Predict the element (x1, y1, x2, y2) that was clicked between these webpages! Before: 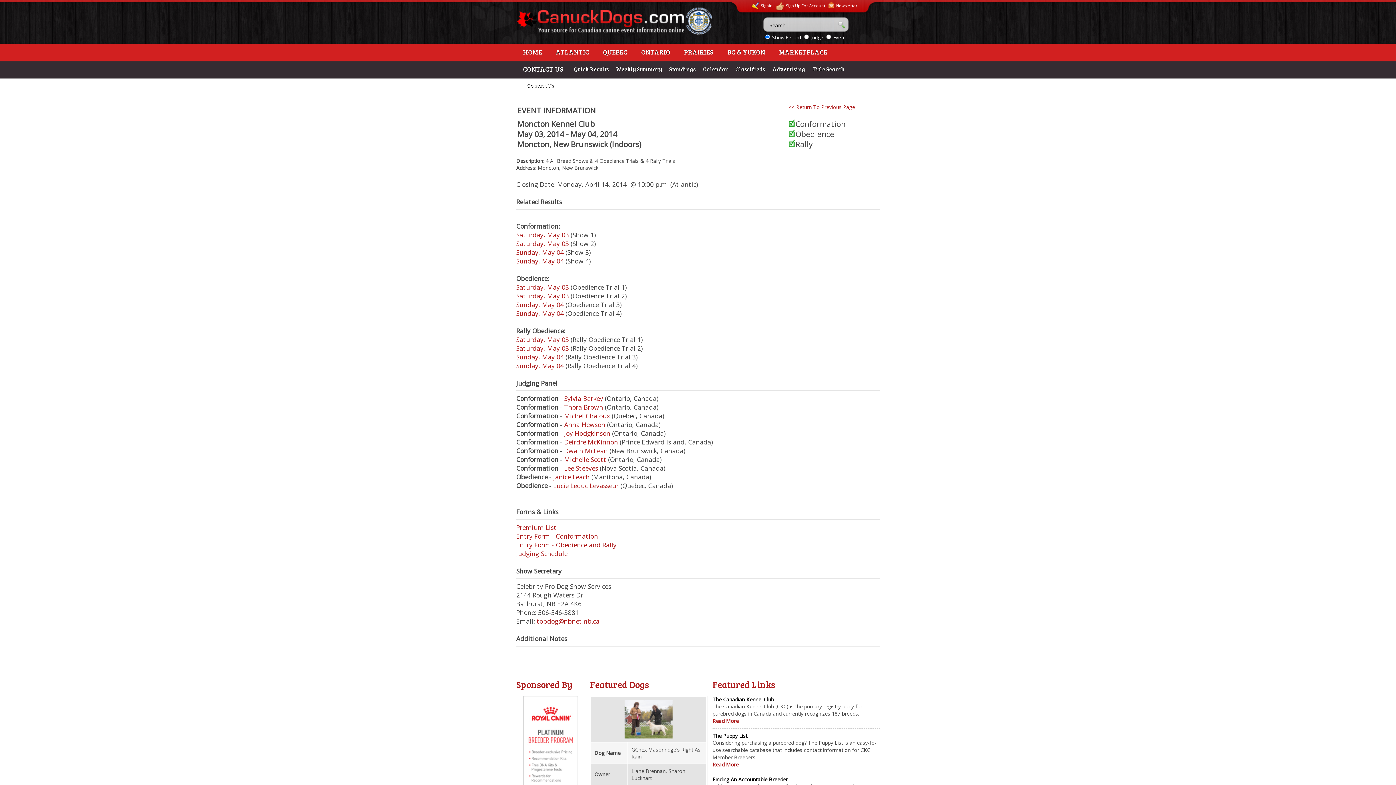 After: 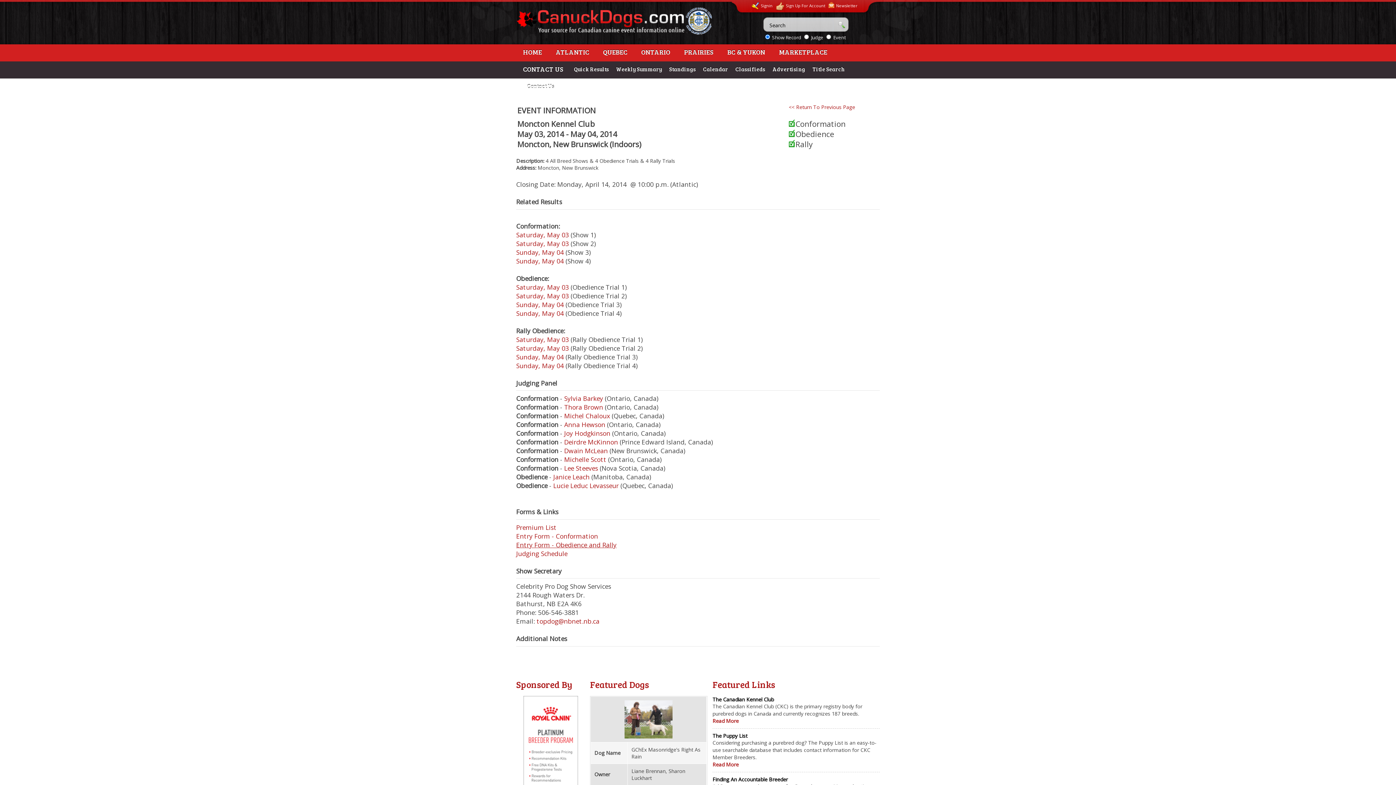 Action: label: Entry Form - Obedience and Rally bbox: (516, 540, 616, 549)